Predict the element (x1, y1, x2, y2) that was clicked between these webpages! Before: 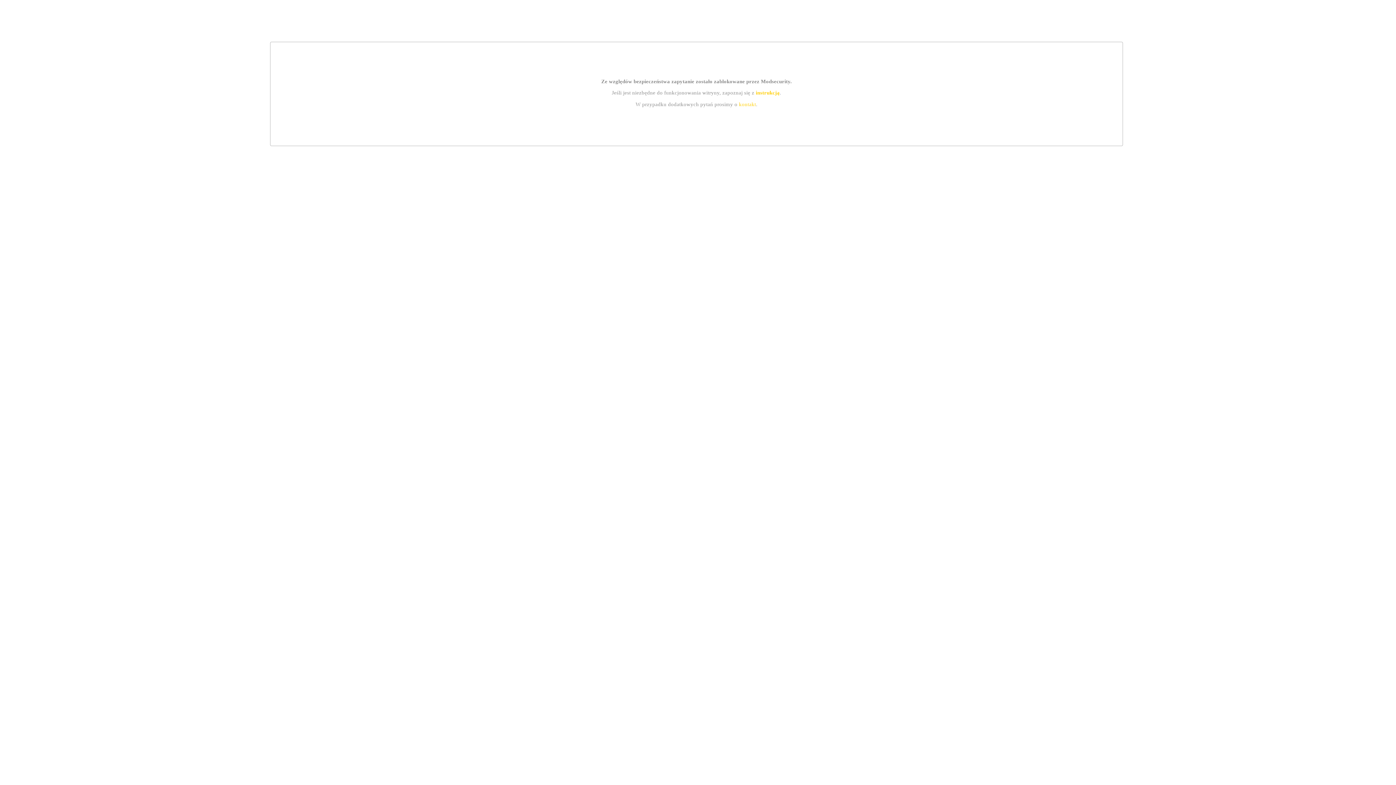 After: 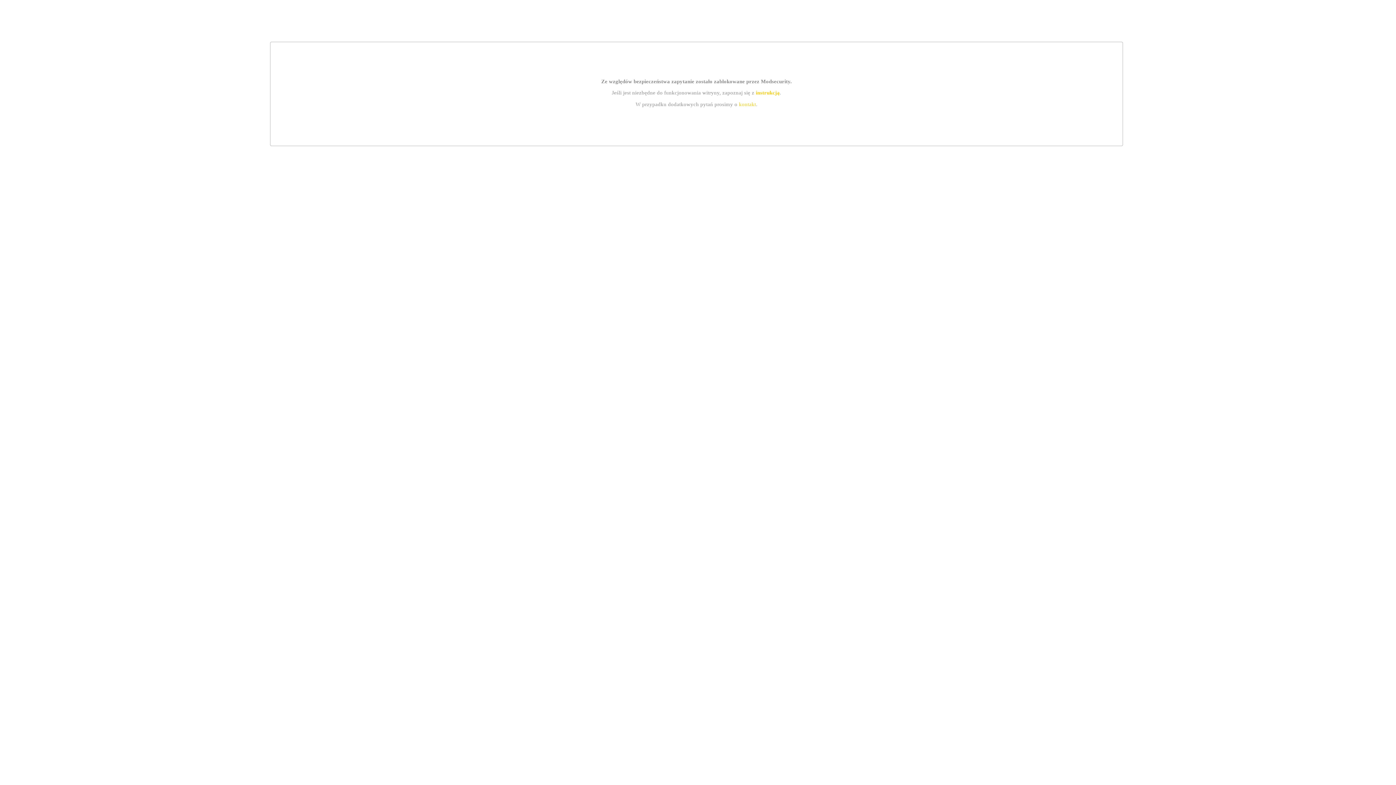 Action: bbox: (739, 101, 756, 107) label: kontakt